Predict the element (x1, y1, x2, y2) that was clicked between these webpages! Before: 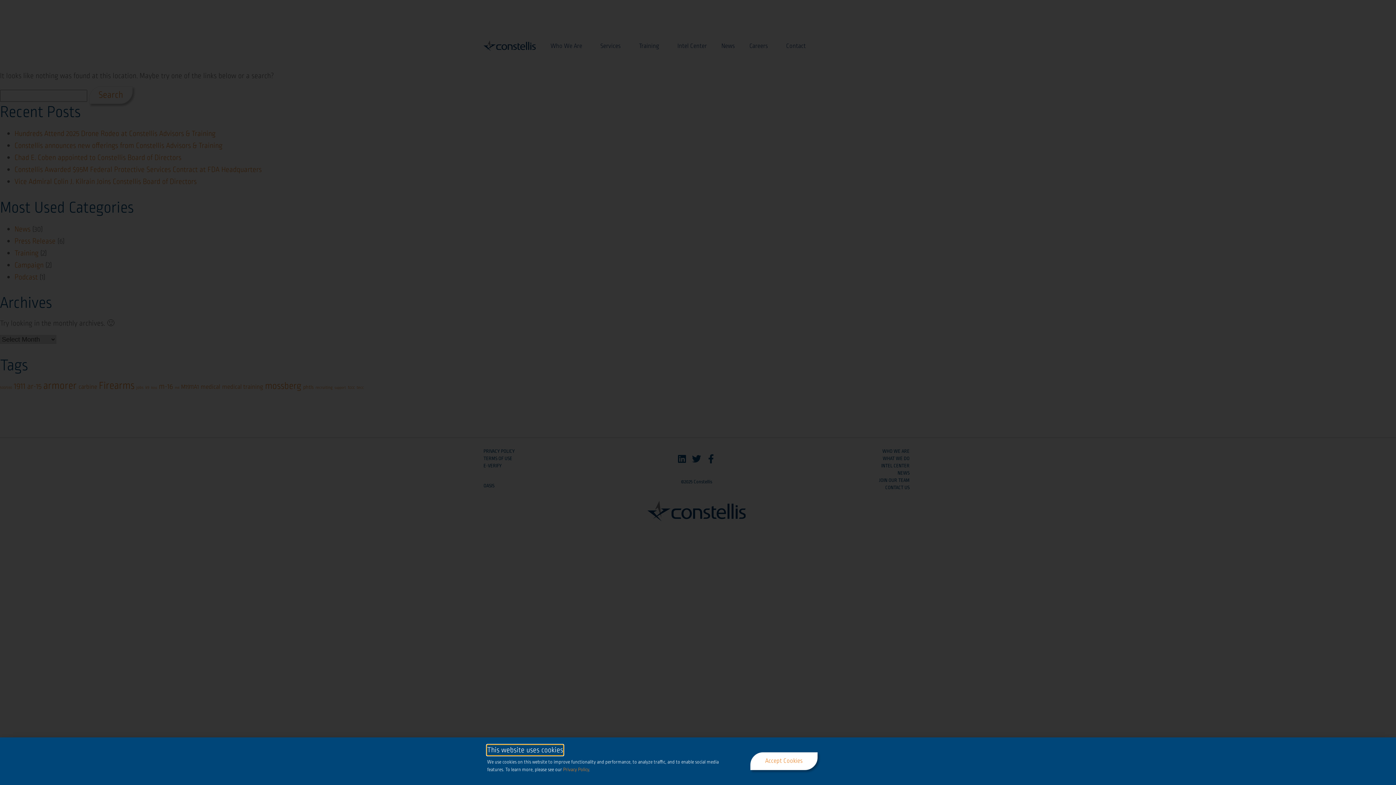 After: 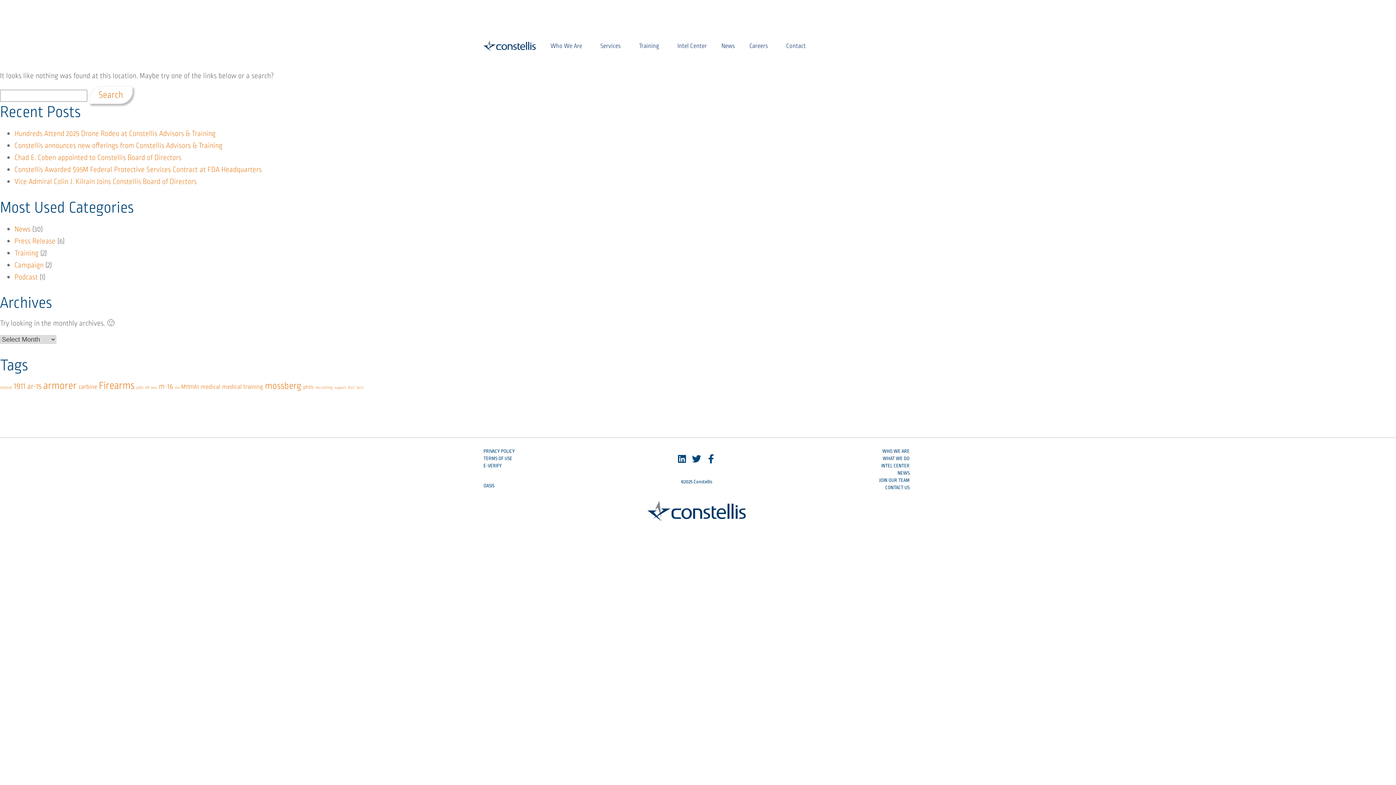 Action: bbox: (750, 752, 817, 770) label: Accept Cookies